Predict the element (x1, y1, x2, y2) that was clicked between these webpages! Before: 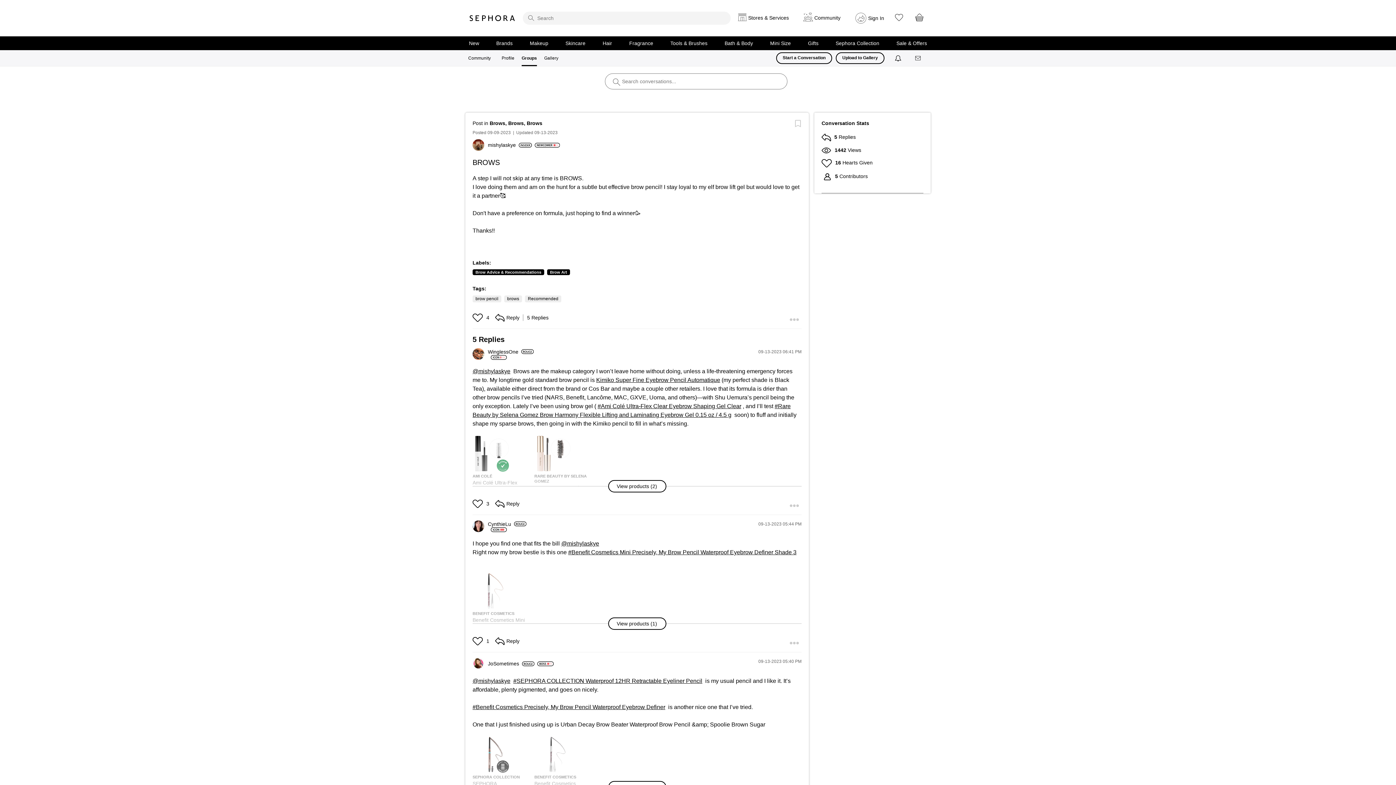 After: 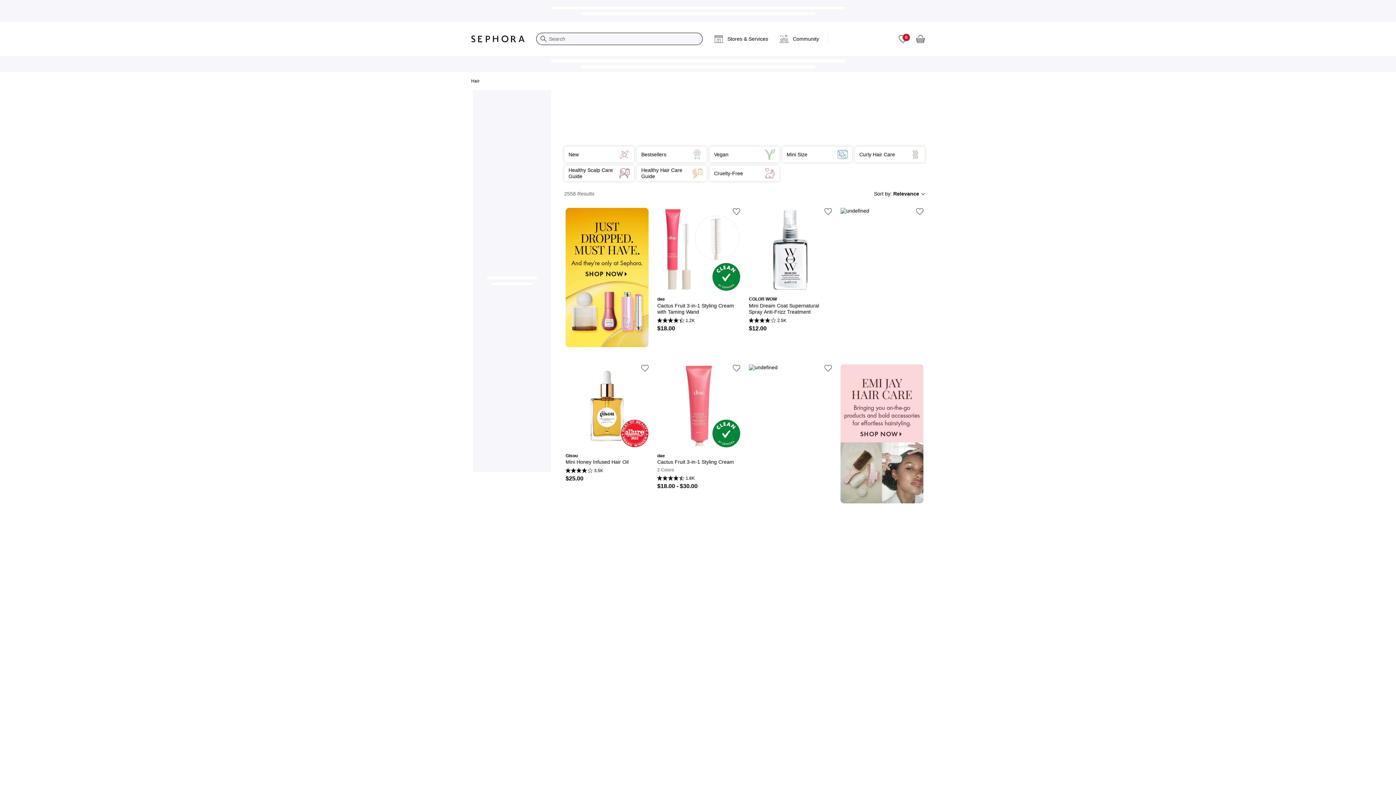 Action: label: Hair bbox: (602, 40, 612, 46)